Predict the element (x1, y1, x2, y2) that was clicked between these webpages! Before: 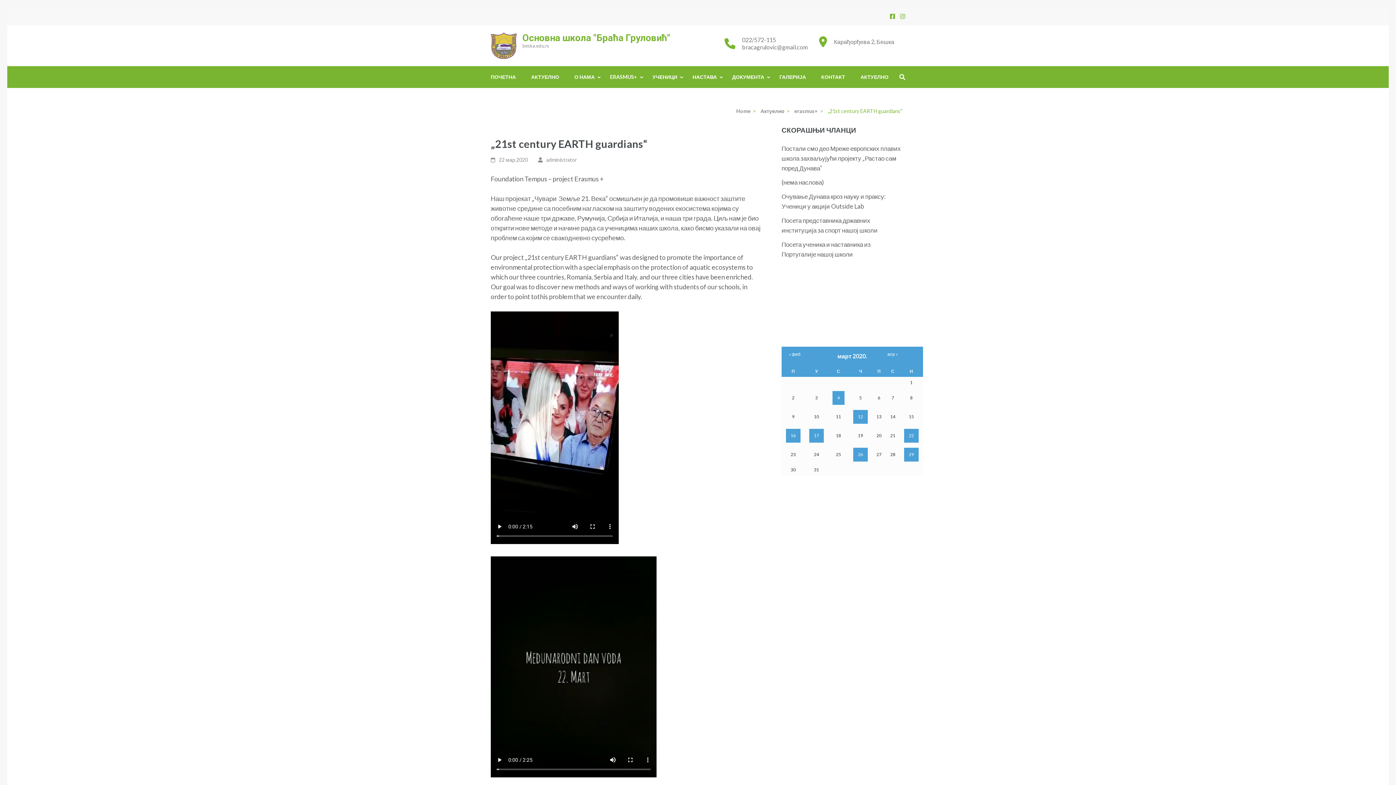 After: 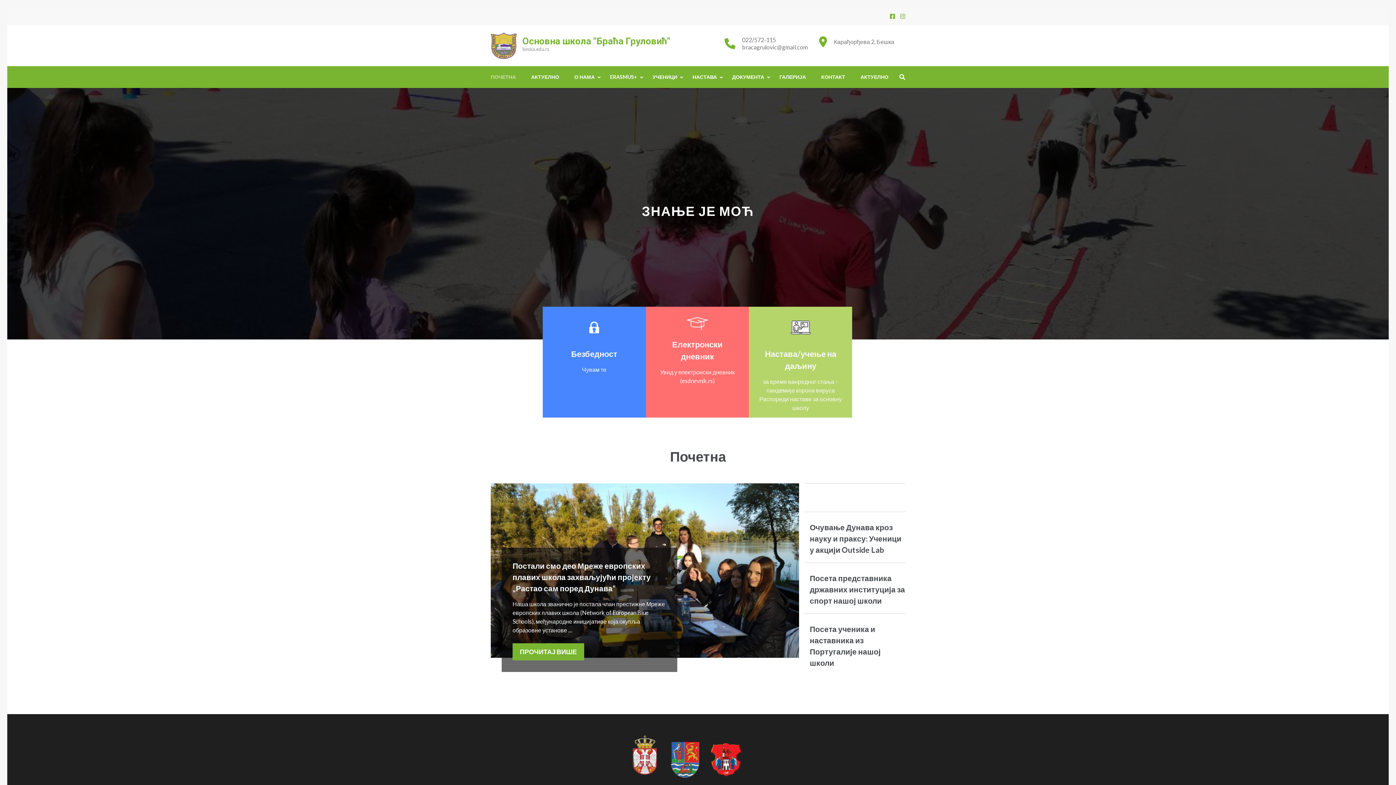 Action: bbox: (522, 32, 670, 43) label: Основна школа "Браћа Груловић"